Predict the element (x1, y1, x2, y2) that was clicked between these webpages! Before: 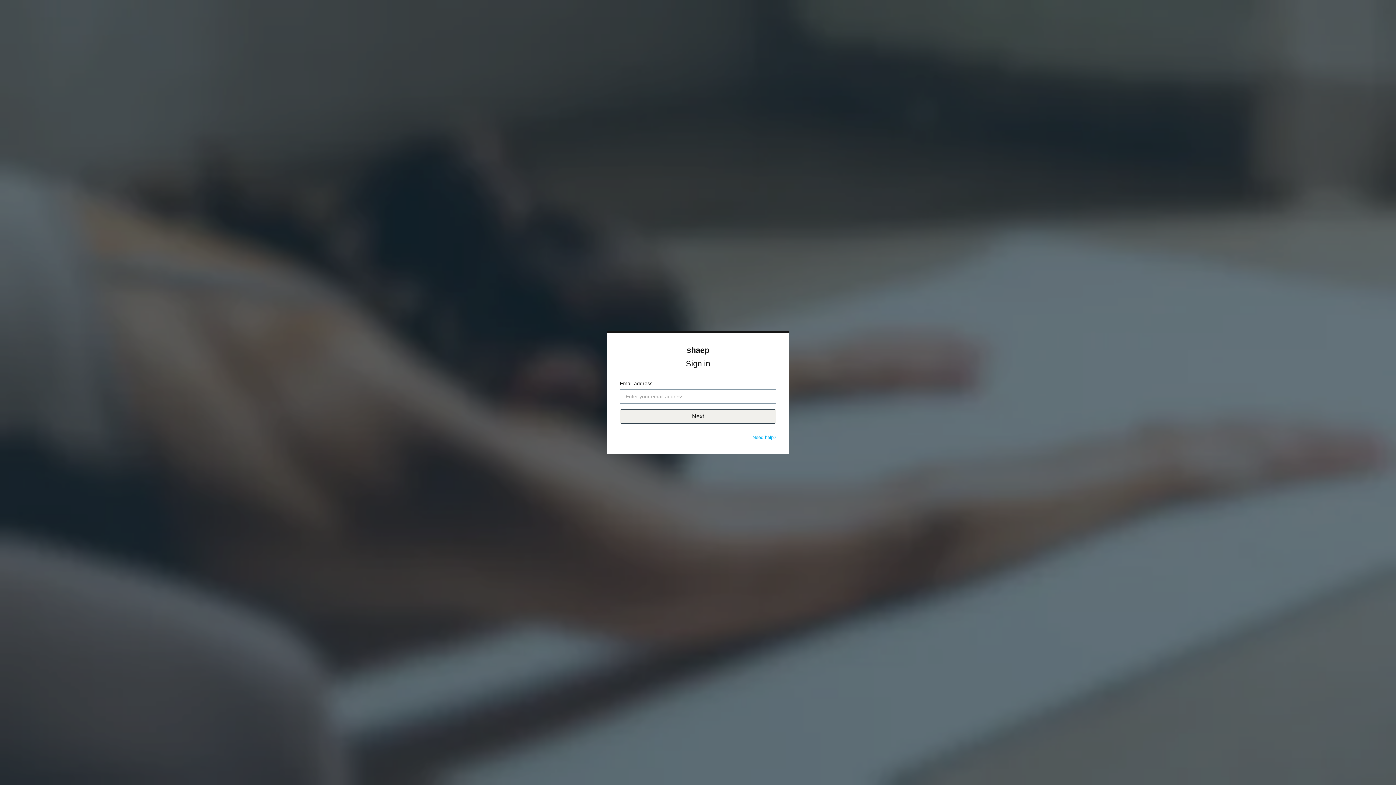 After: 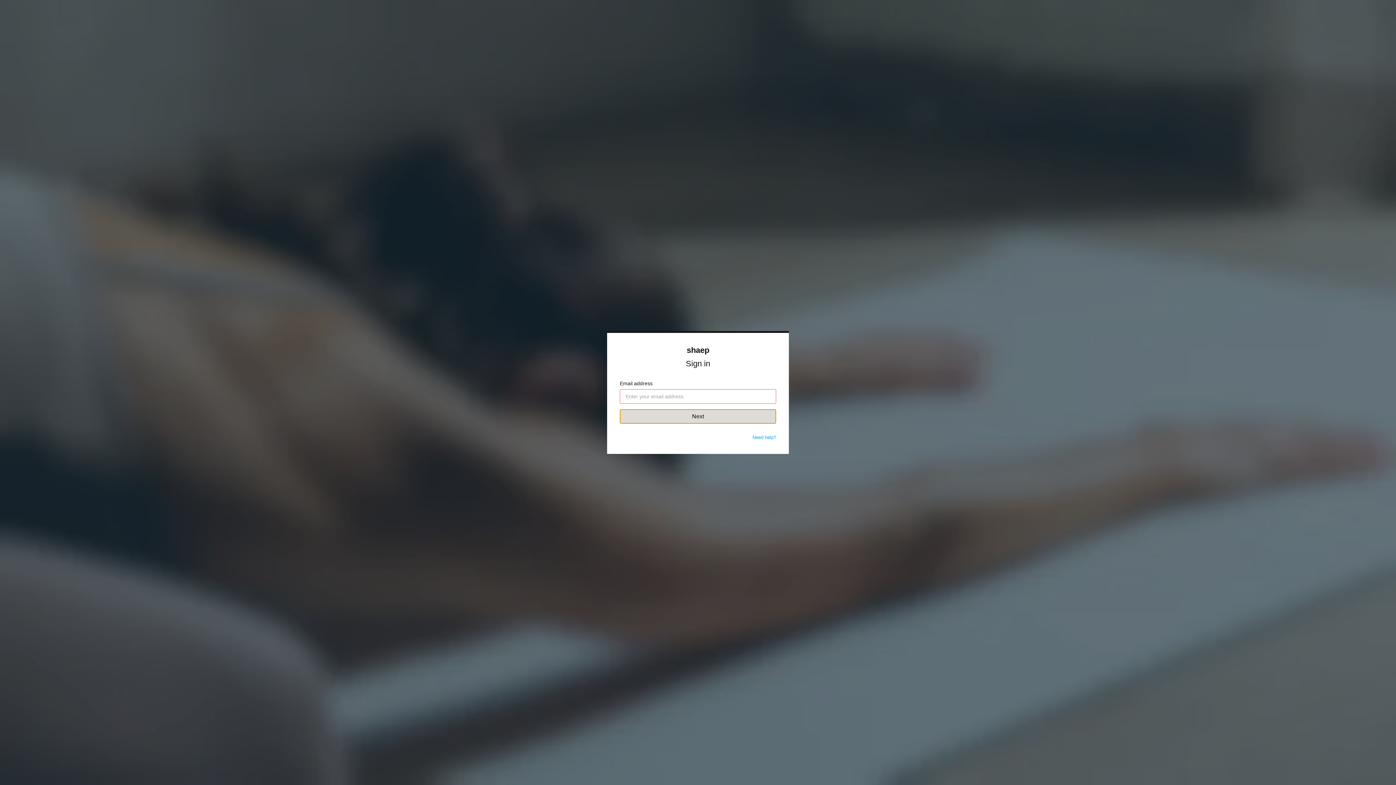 Action: label: Next bbox: (620, 409, 776, 424)